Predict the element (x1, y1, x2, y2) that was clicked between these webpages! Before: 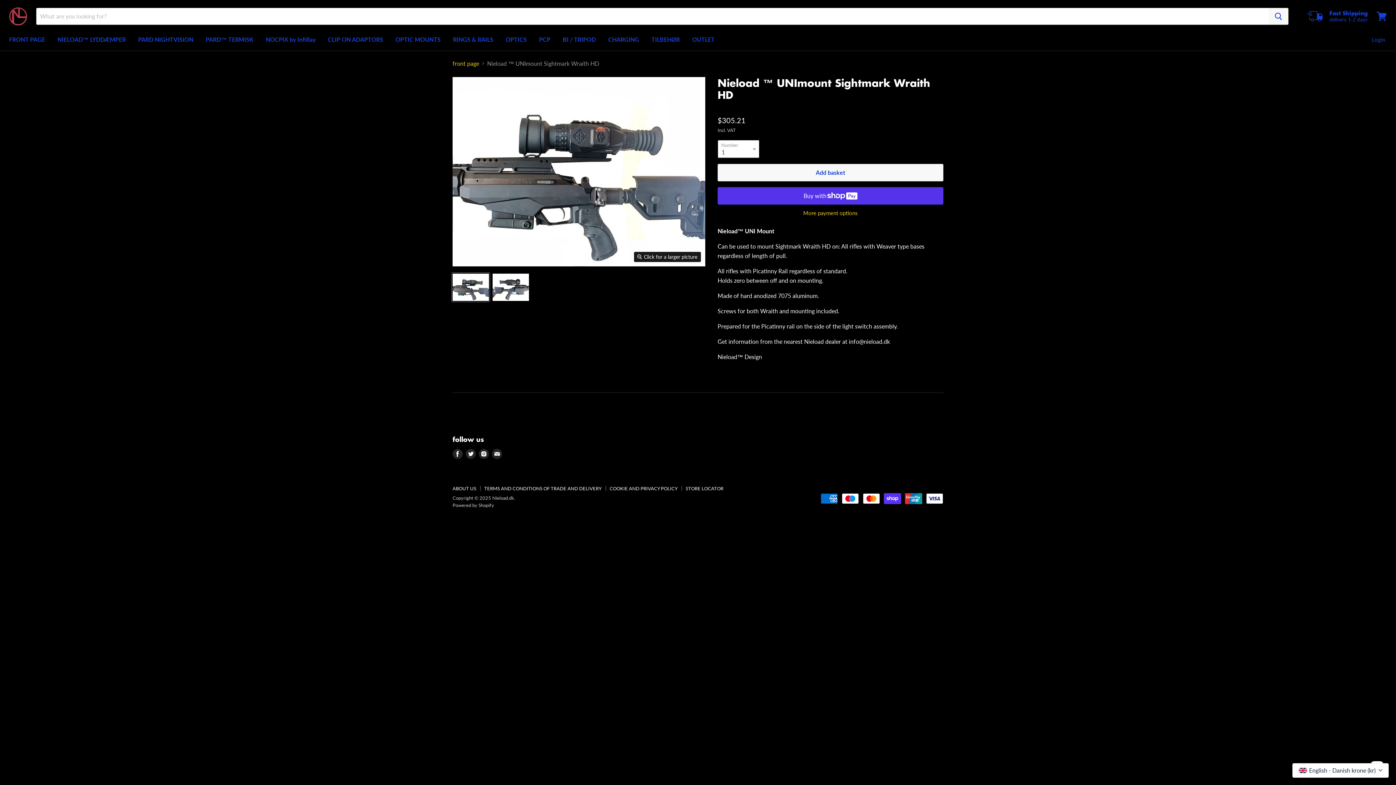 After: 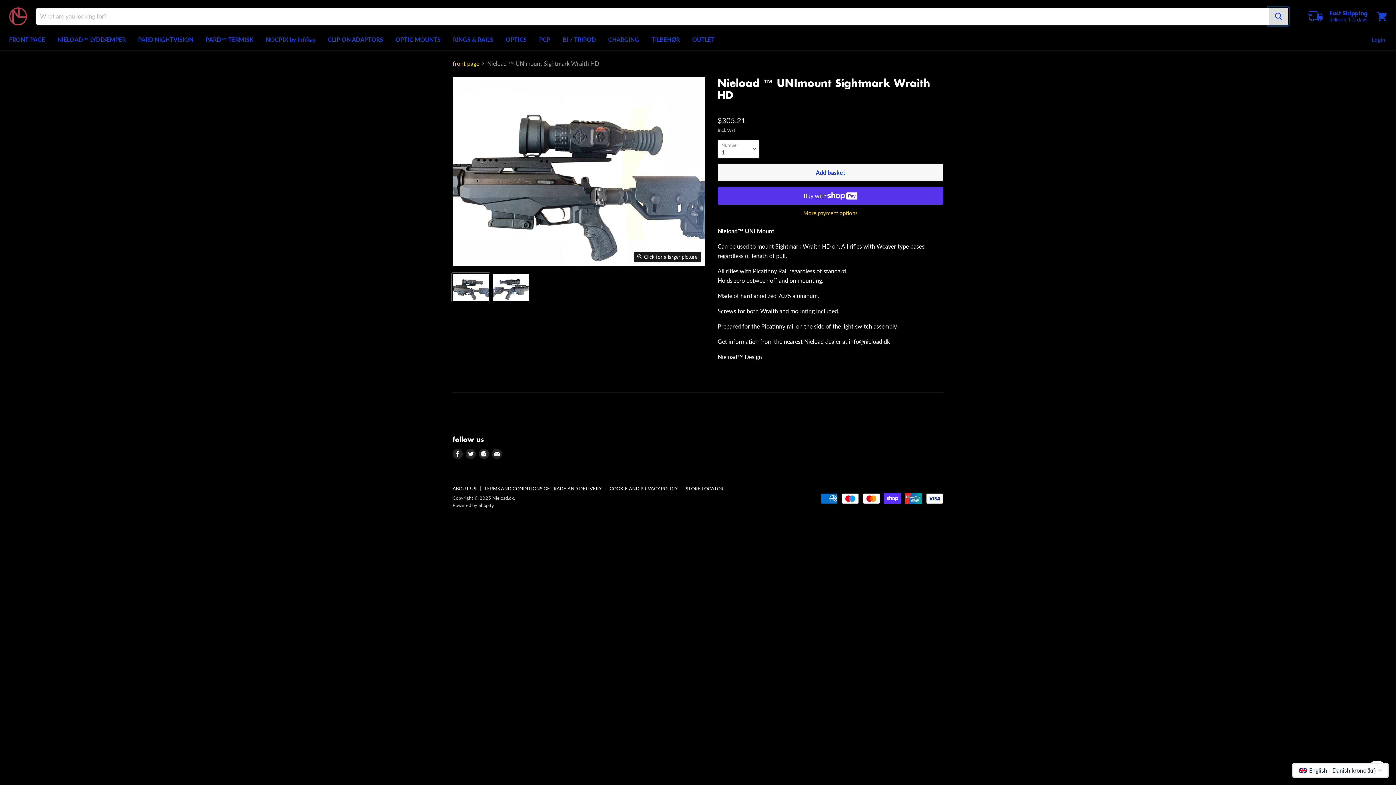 Action: bbox: (1269, 7, 1288, 24) label: Search